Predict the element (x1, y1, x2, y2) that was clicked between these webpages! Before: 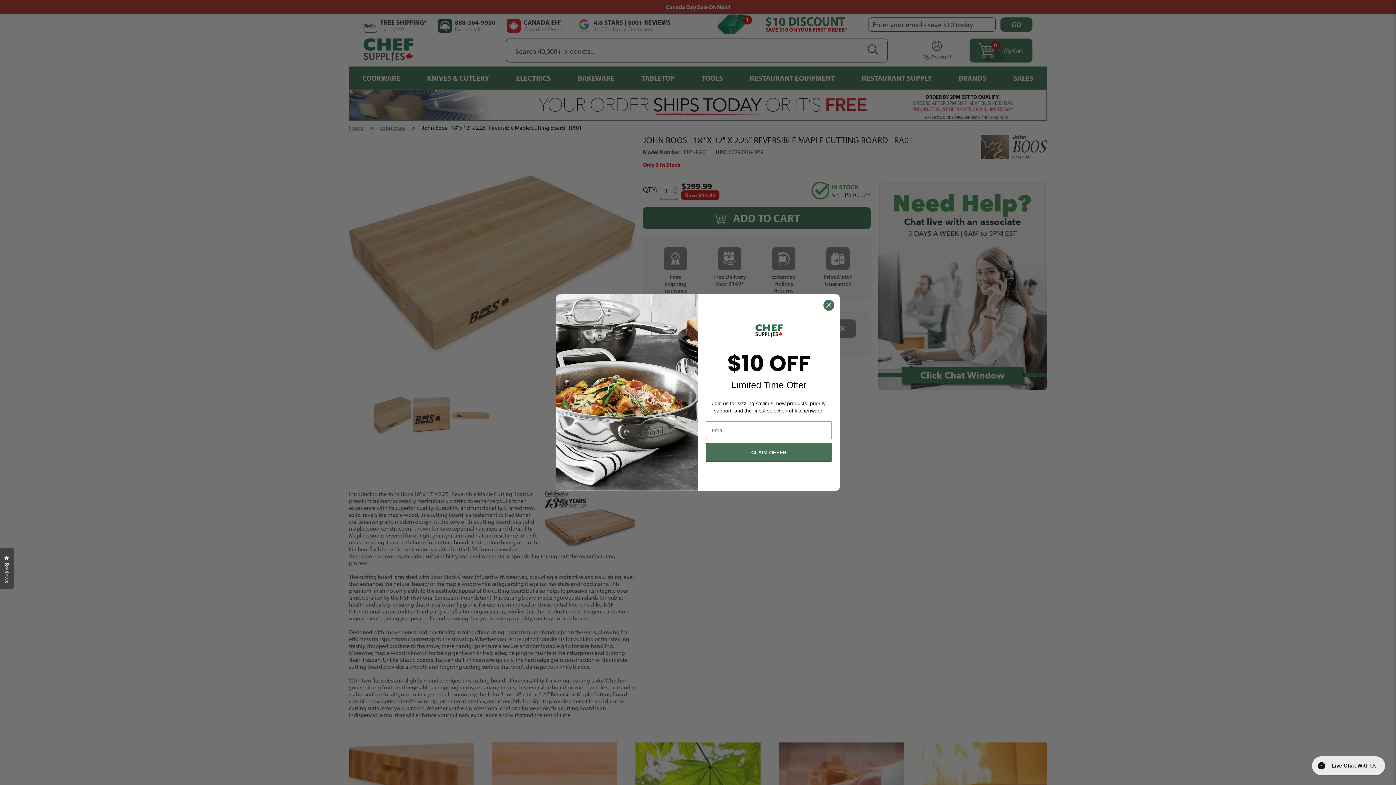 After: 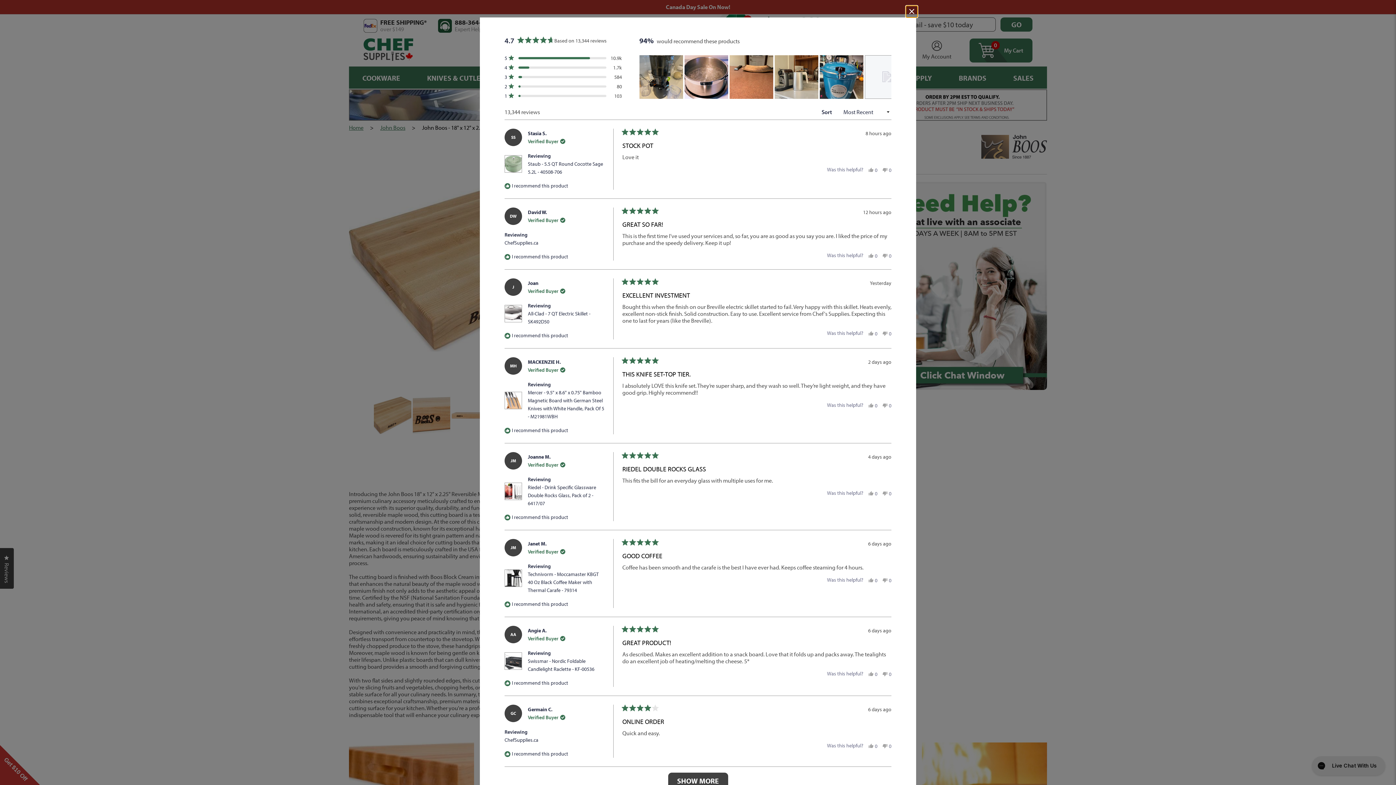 Action: bbox: (0, 548, 13, 589) label: Reviews
Click to open the reviews dialog